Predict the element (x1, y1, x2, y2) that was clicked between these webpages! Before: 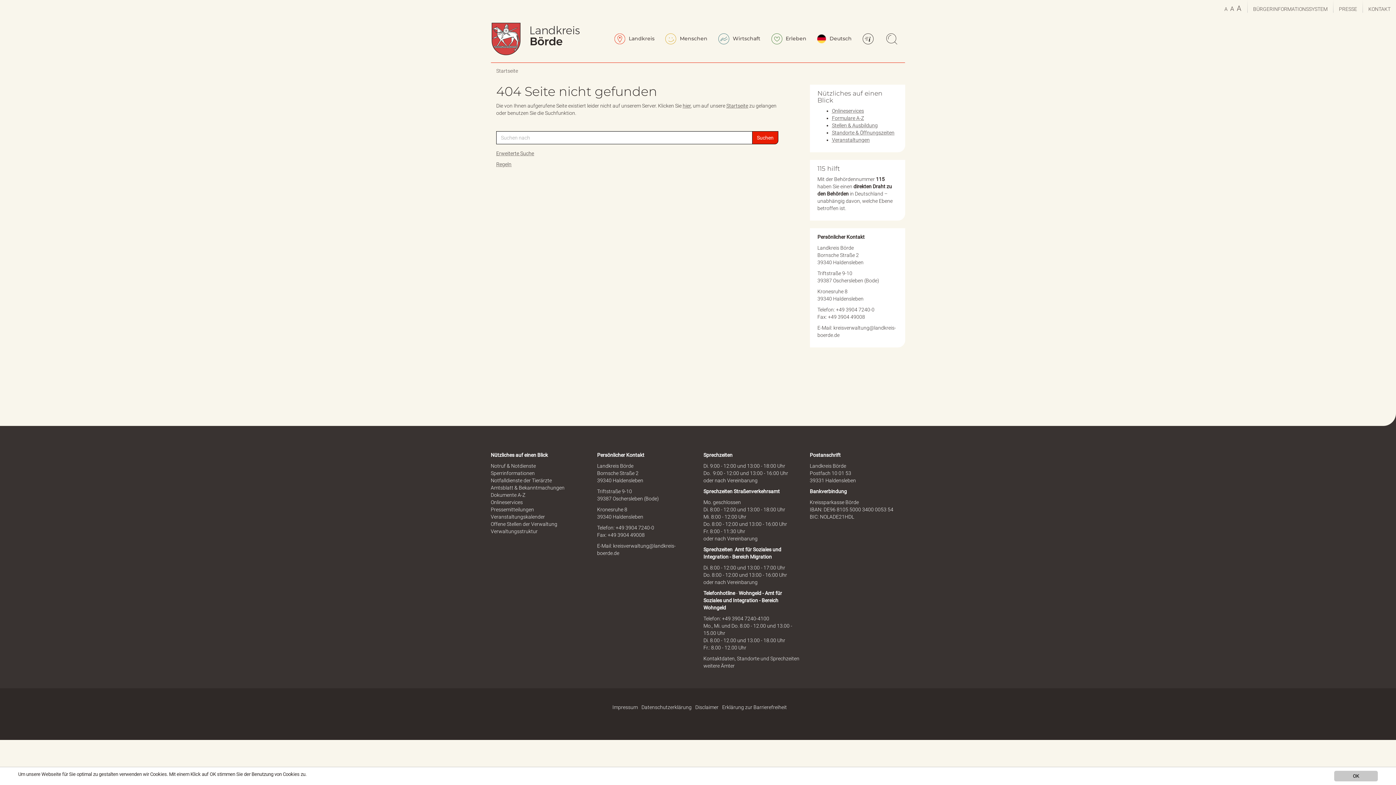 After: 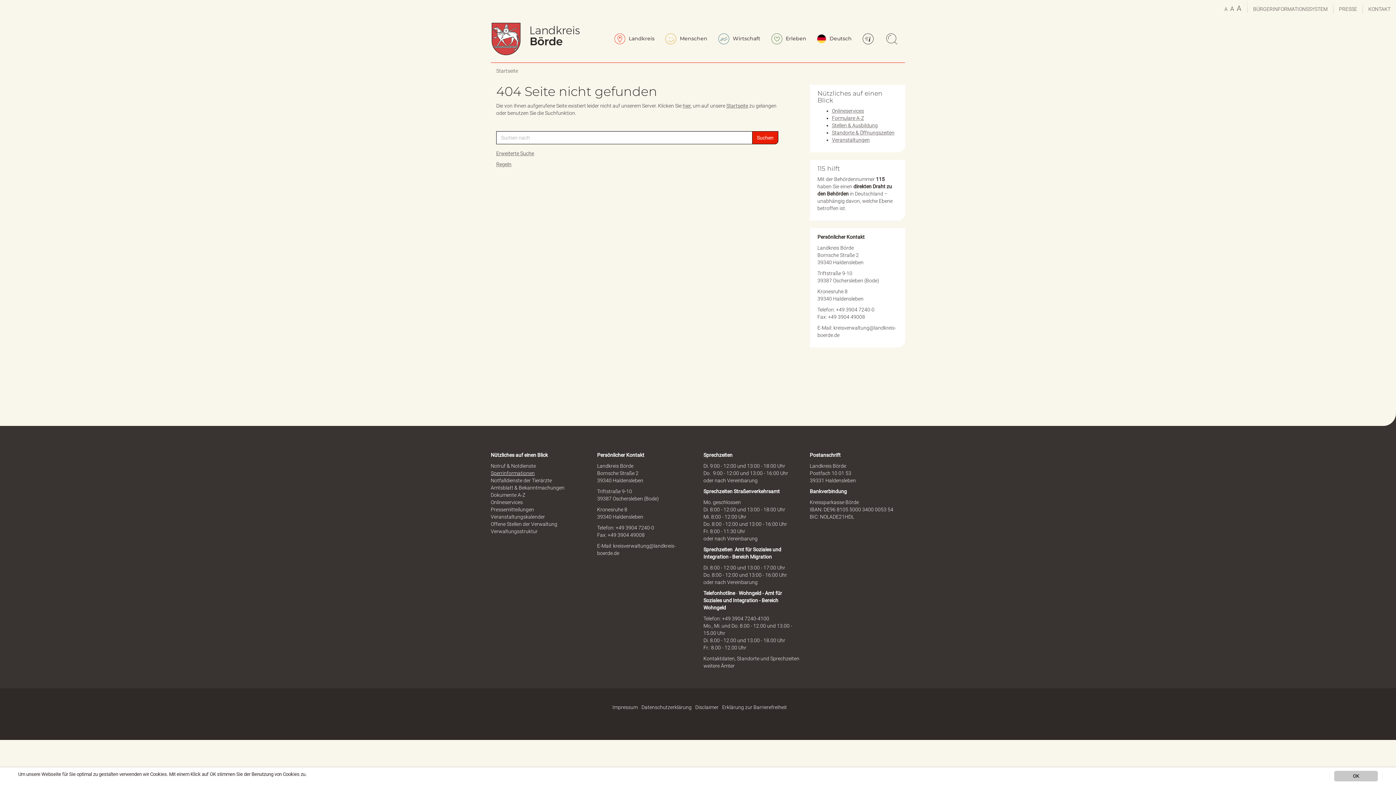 Action: label: Sperrinformationen bbox: (490, 470, 534, 476)